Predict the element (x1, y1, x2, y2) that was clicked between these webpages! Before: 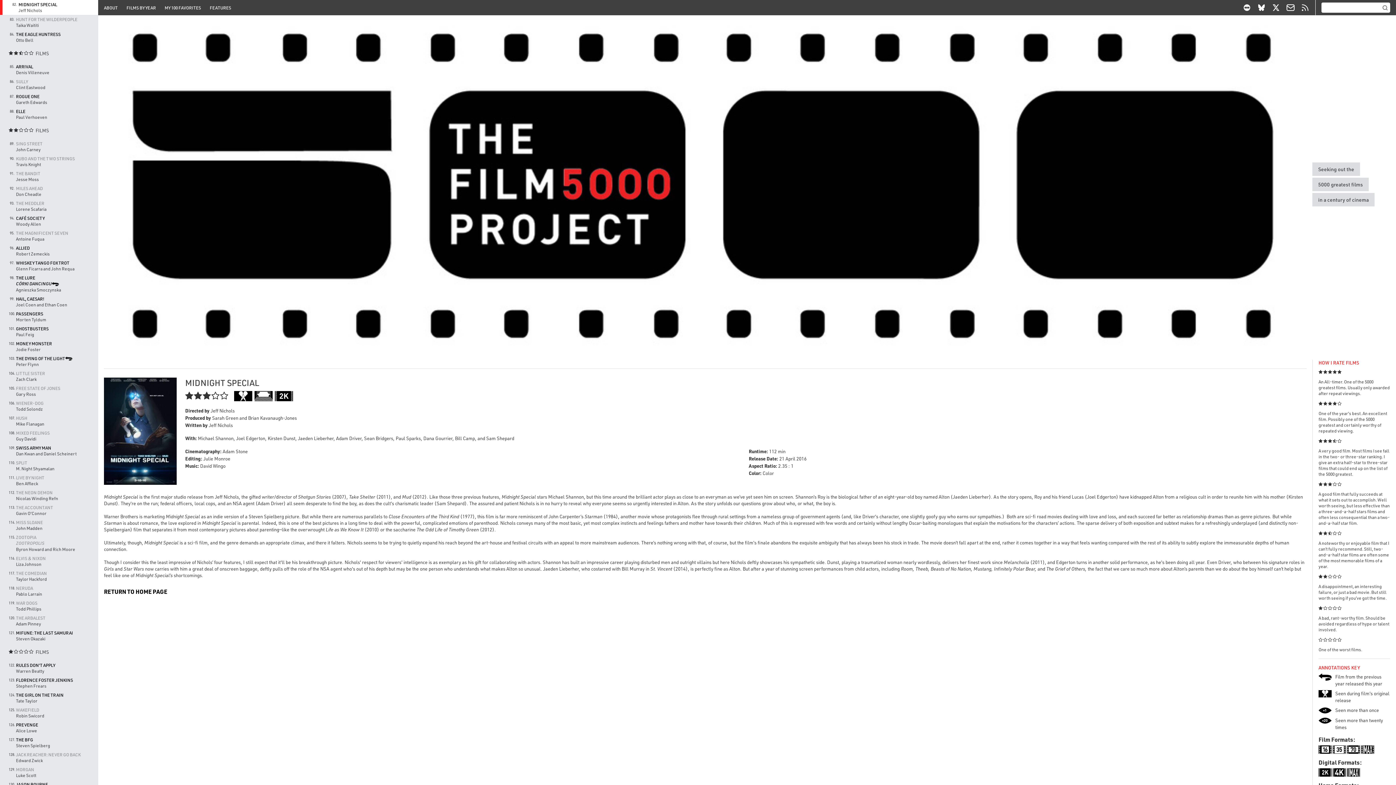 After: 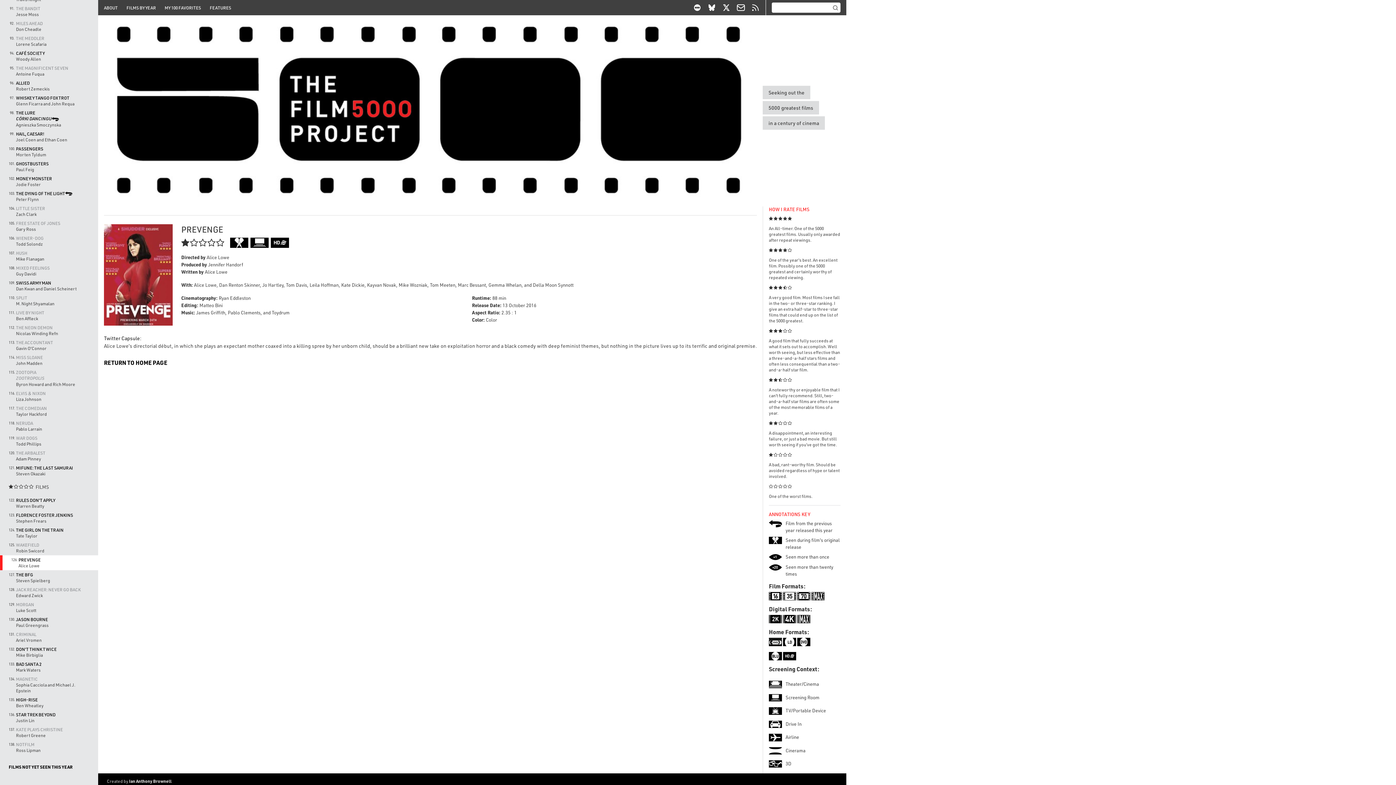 Action: bbox: (16, 722, 38, 728) label: PREVENGE